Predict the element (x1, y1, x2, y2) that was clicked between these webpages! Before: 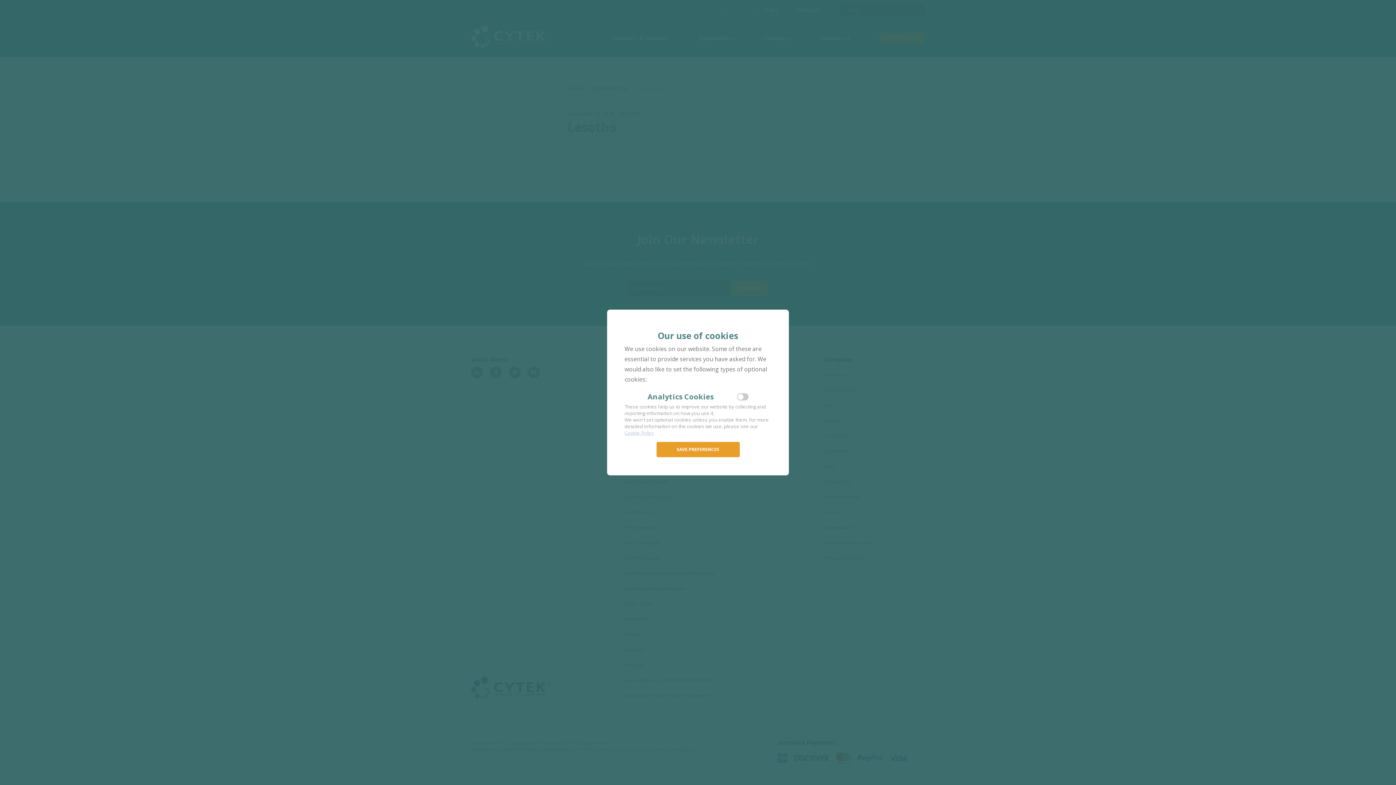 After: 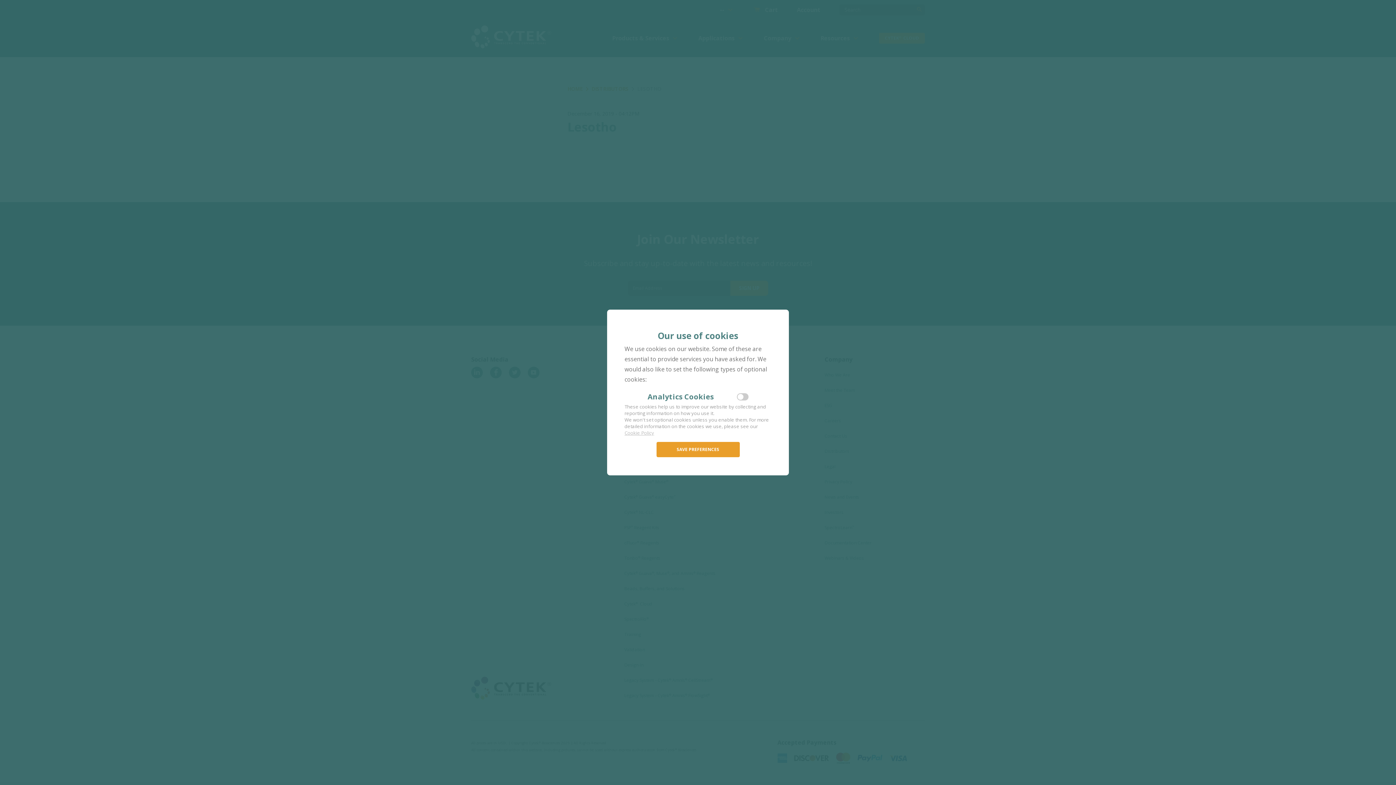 Action: label: Cookie Policy bbox: (624, 429, 654, 436)